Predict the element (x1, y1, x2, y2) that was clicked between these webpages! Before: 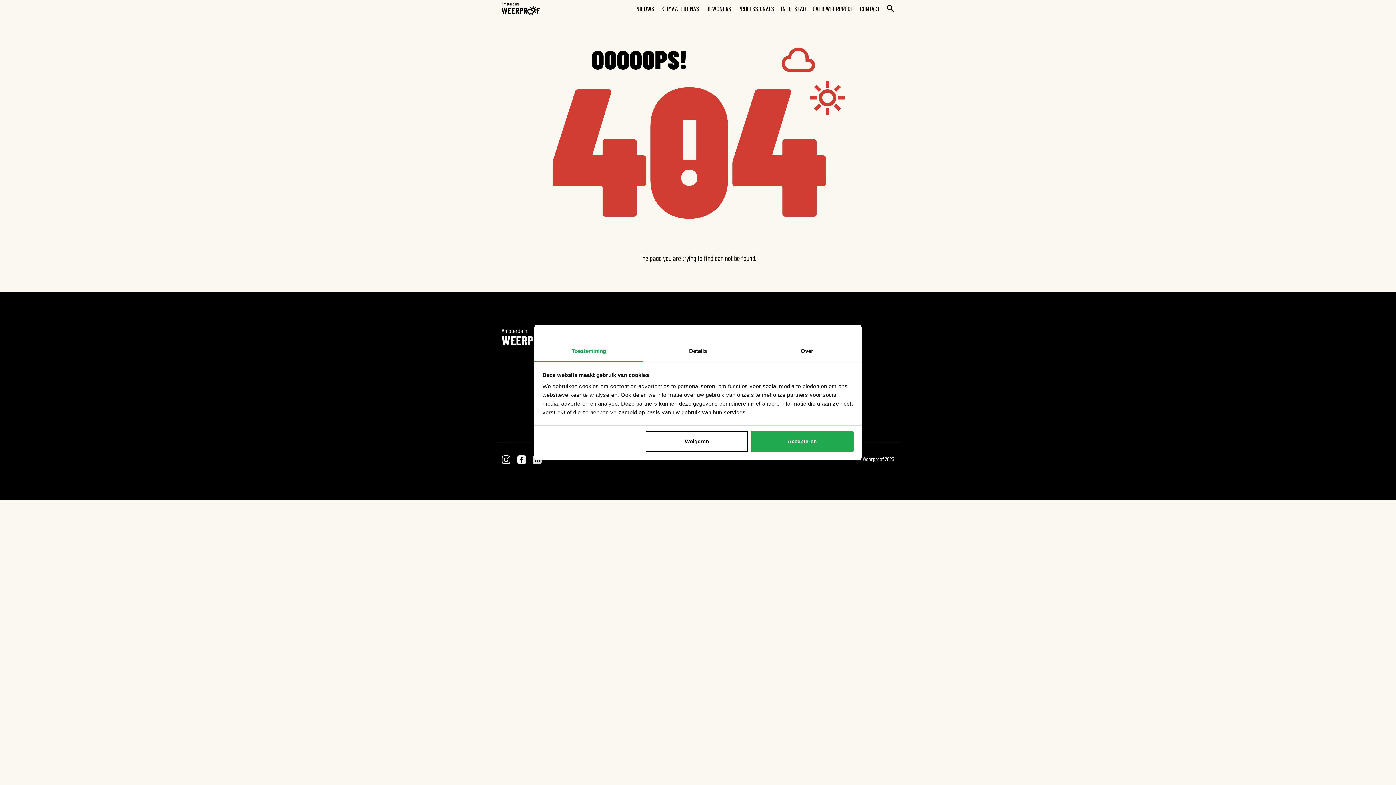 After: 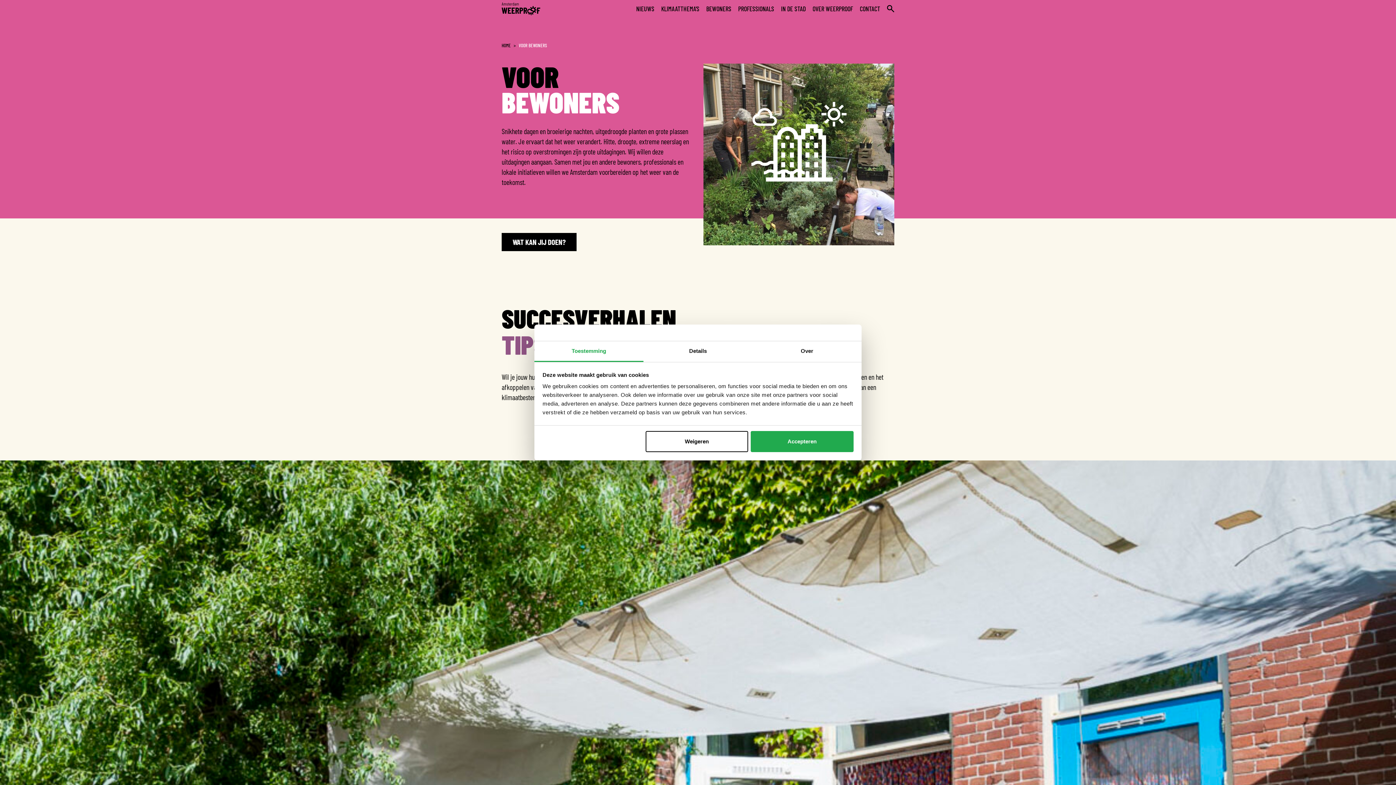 Action: bbox: (706, 0, 731, 17) label: BEWONERS